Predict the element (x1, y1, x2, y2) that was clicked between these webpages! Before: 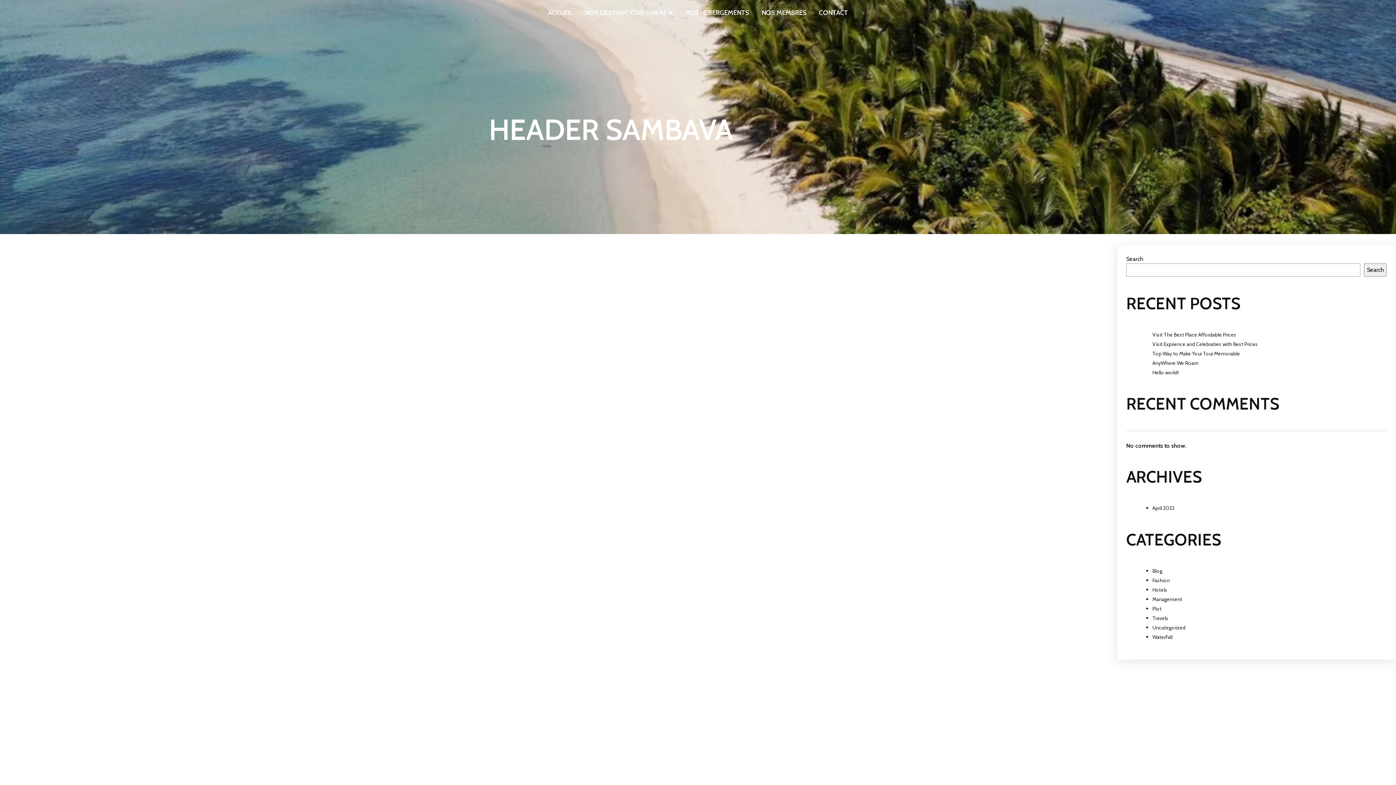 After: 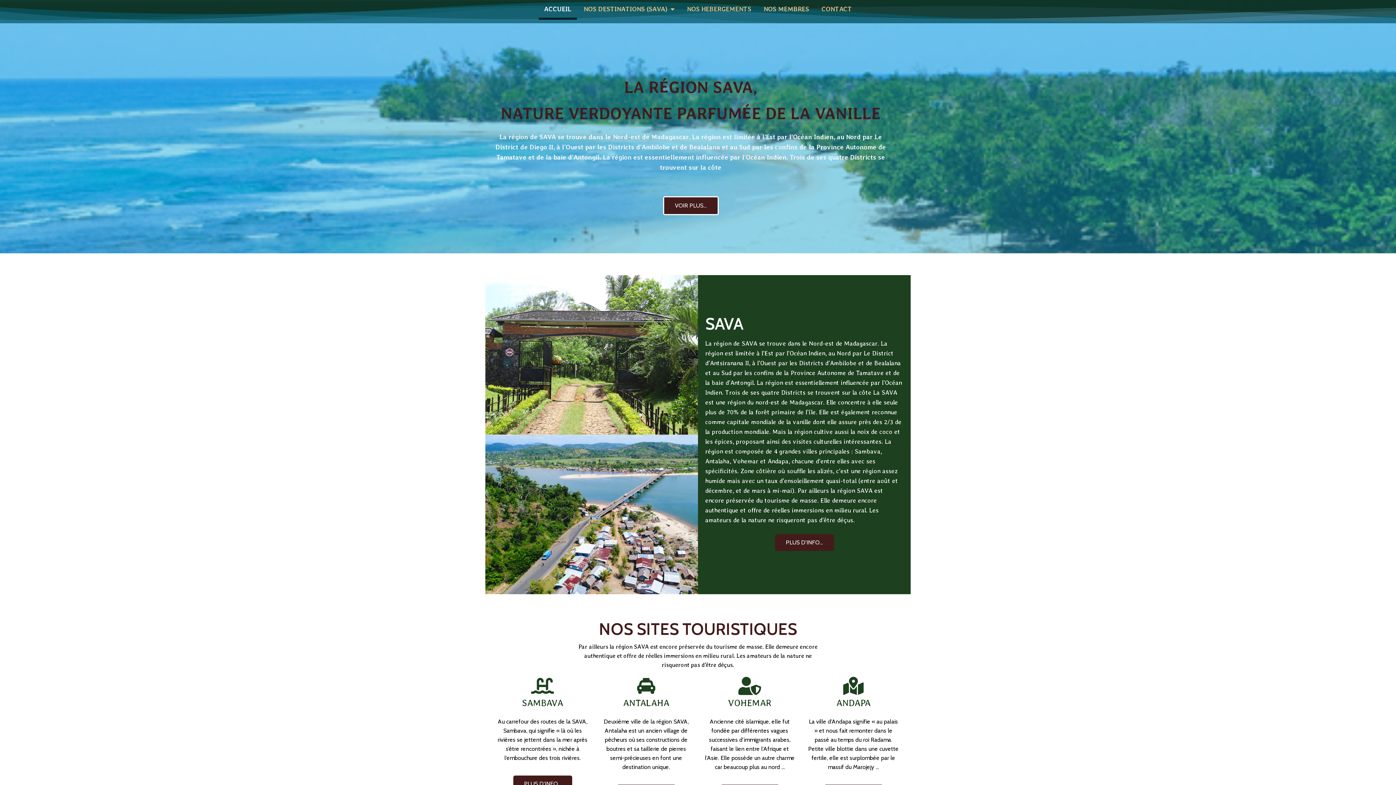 Action: label: ACCUEIL bbox: (542, 3, 578, 21)